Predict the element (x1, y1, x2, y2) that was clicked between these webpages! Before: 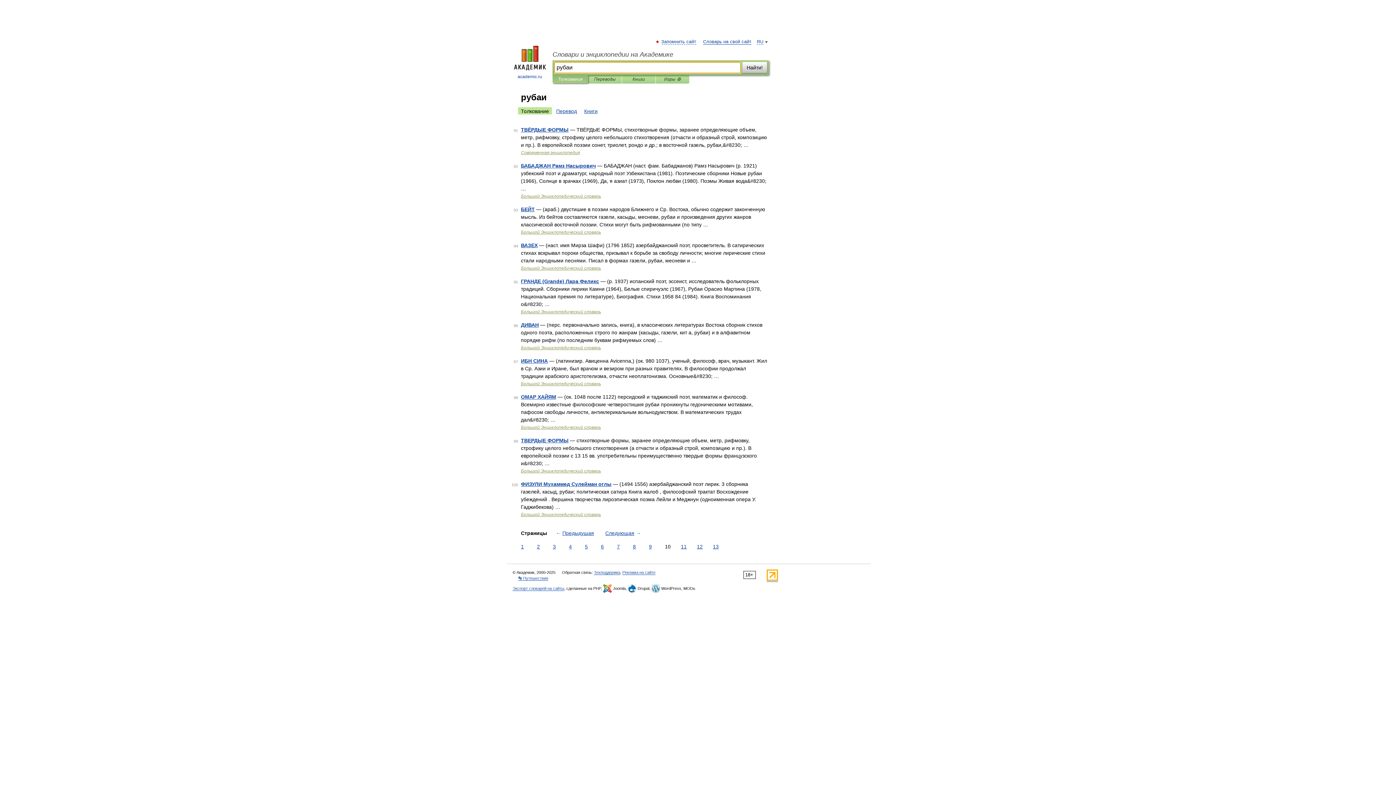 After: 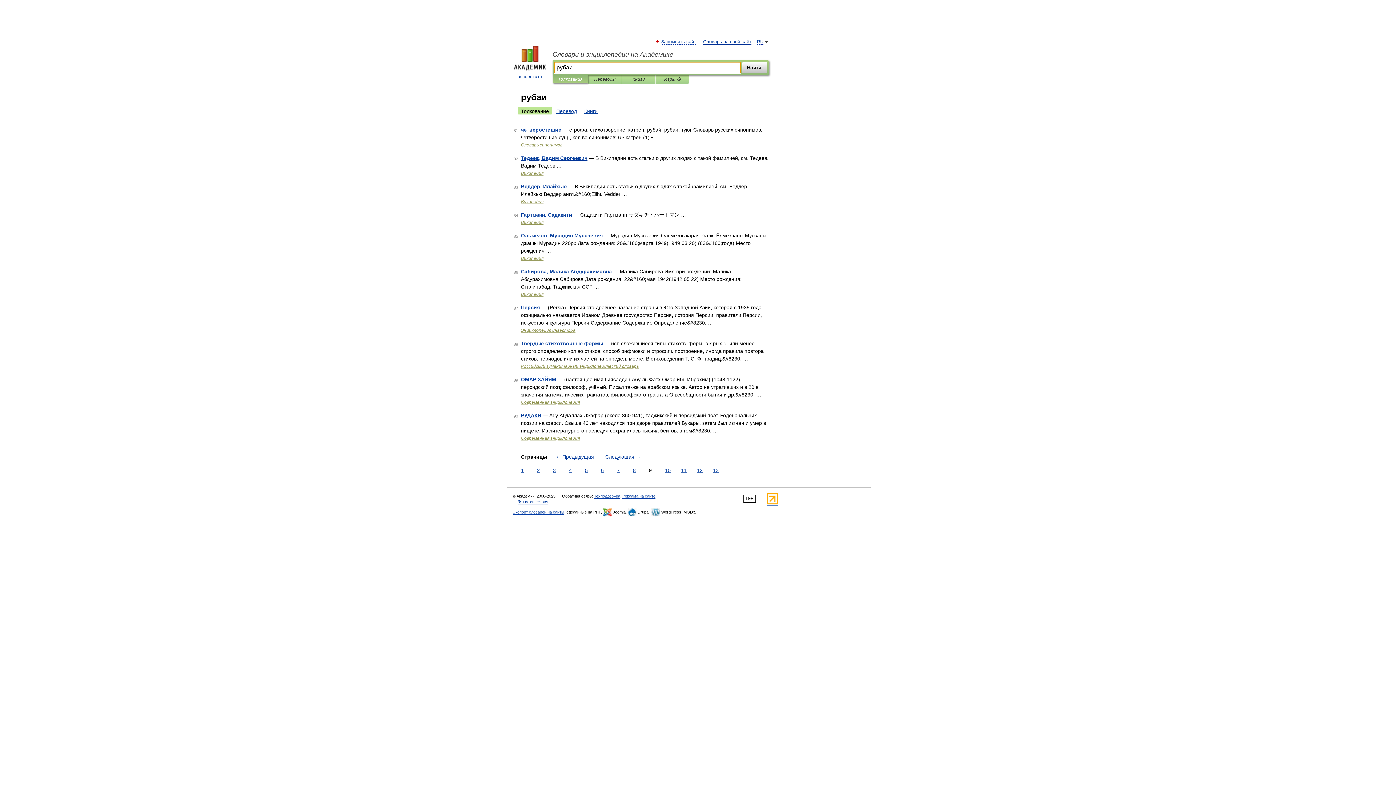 Action: label: 9 bbox: (647, 543, 653, 550)